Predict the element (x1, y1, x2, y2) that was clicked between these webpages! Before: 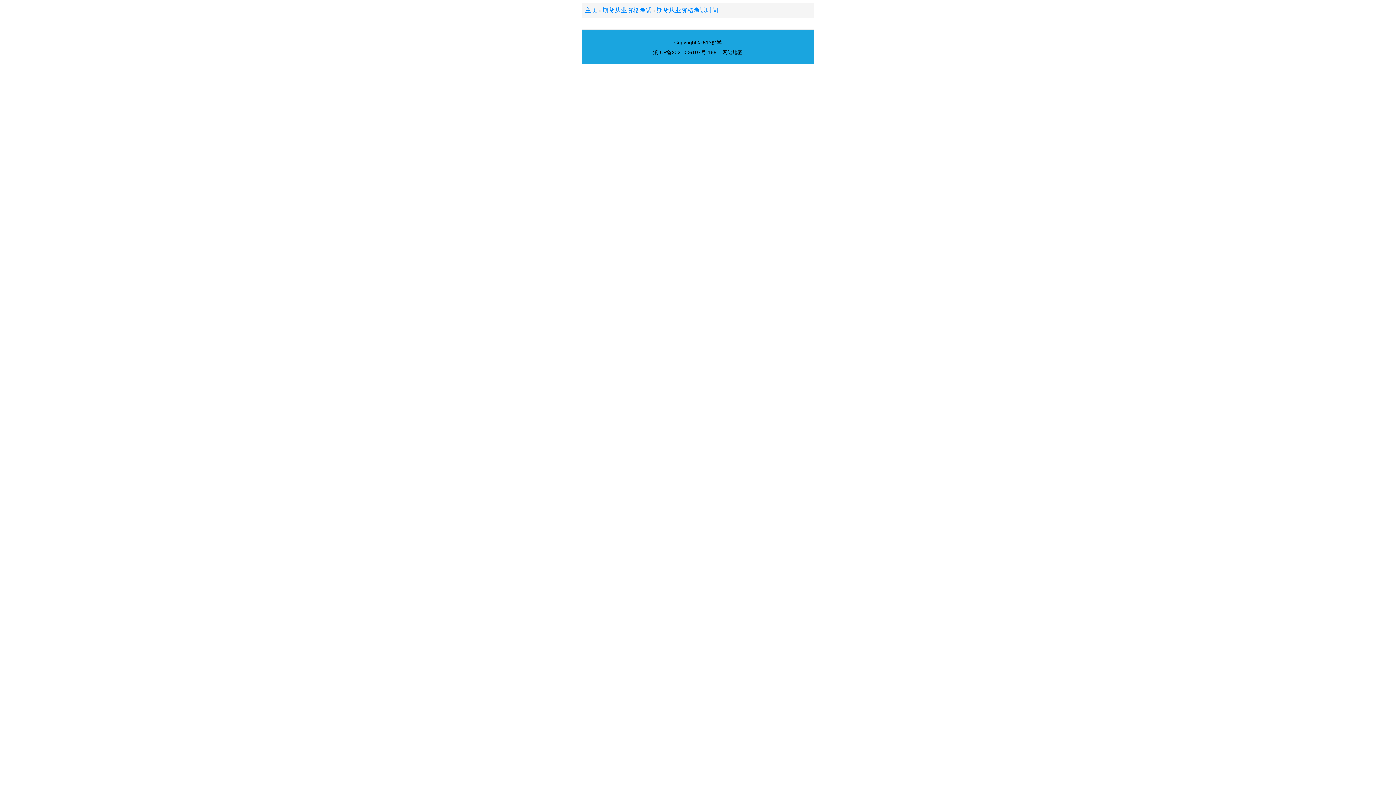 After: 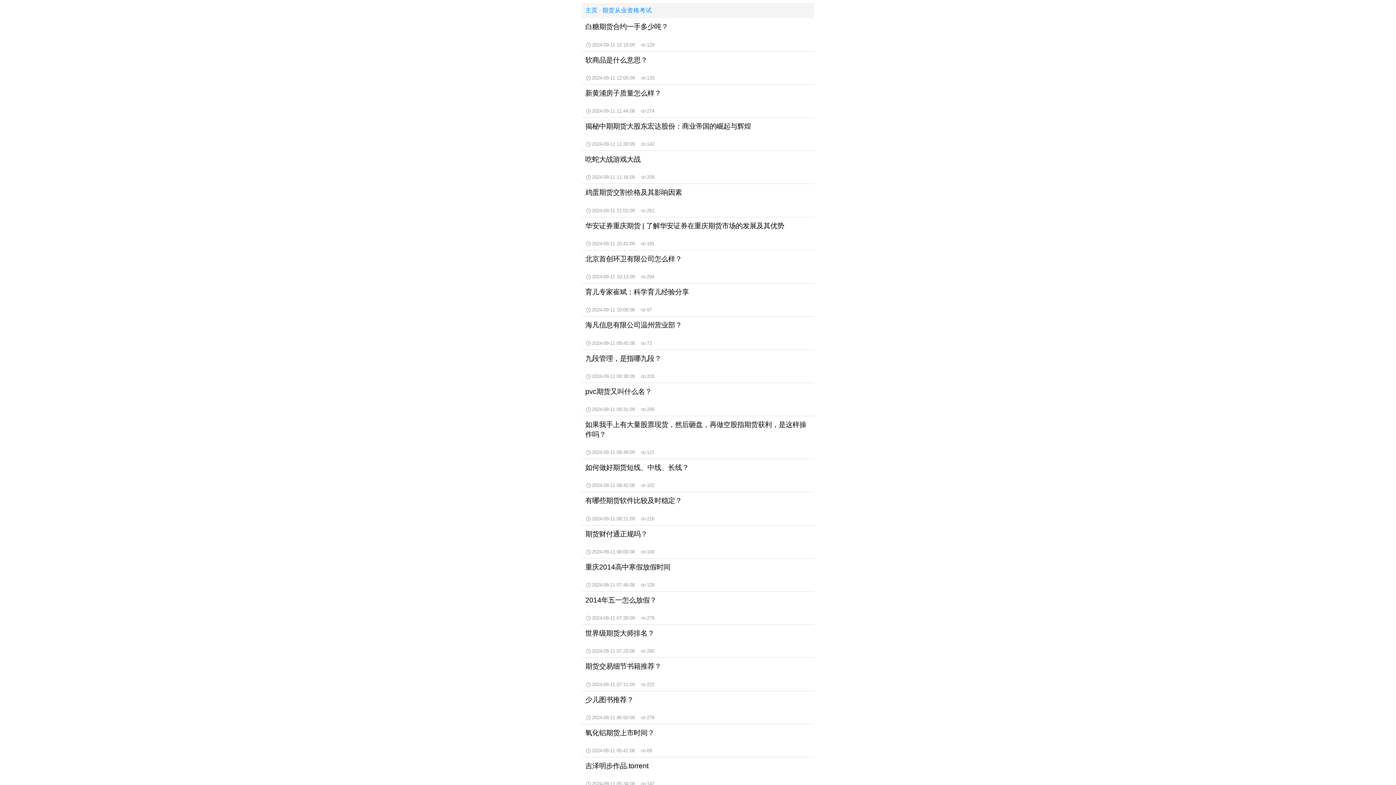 Action: bbox: (602, 7, 652, 13) label: 期货从业资格考试